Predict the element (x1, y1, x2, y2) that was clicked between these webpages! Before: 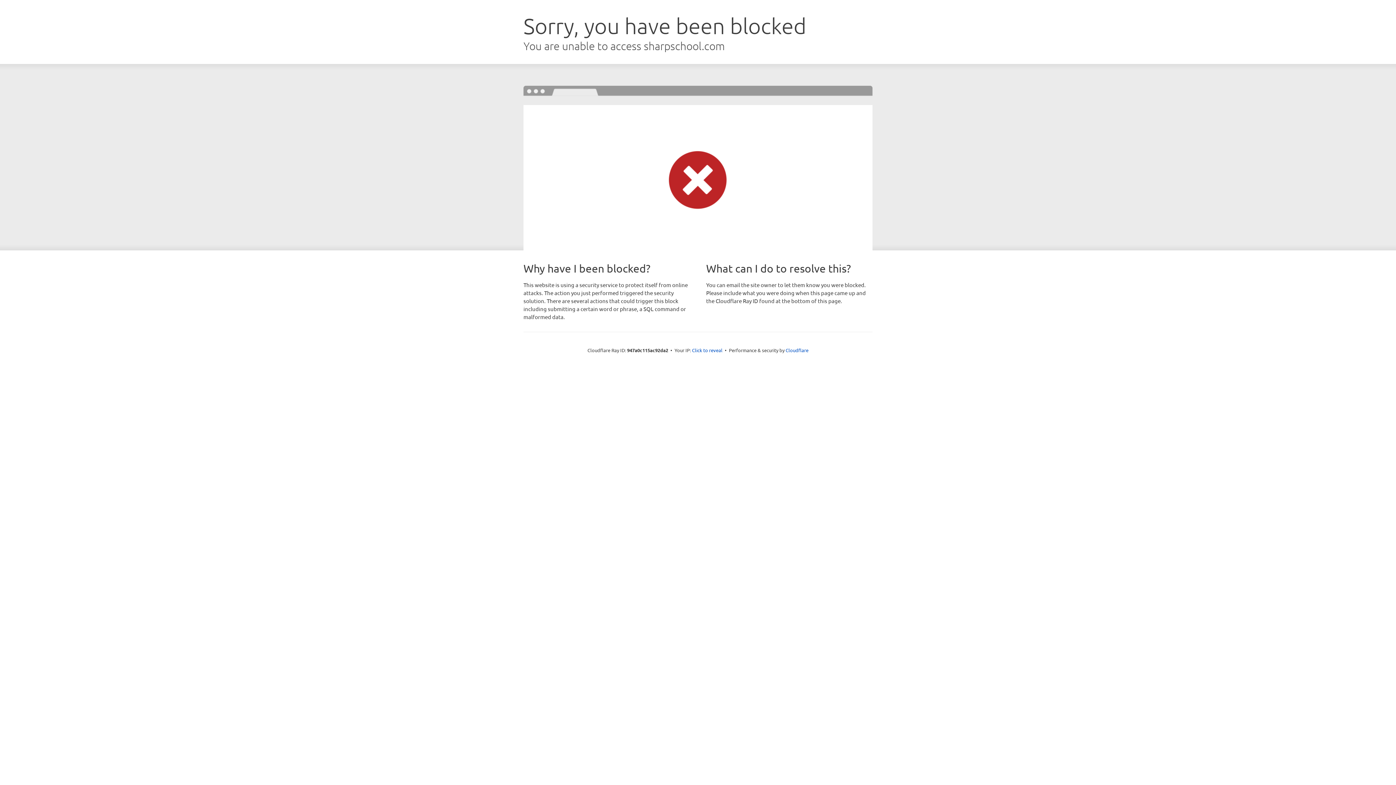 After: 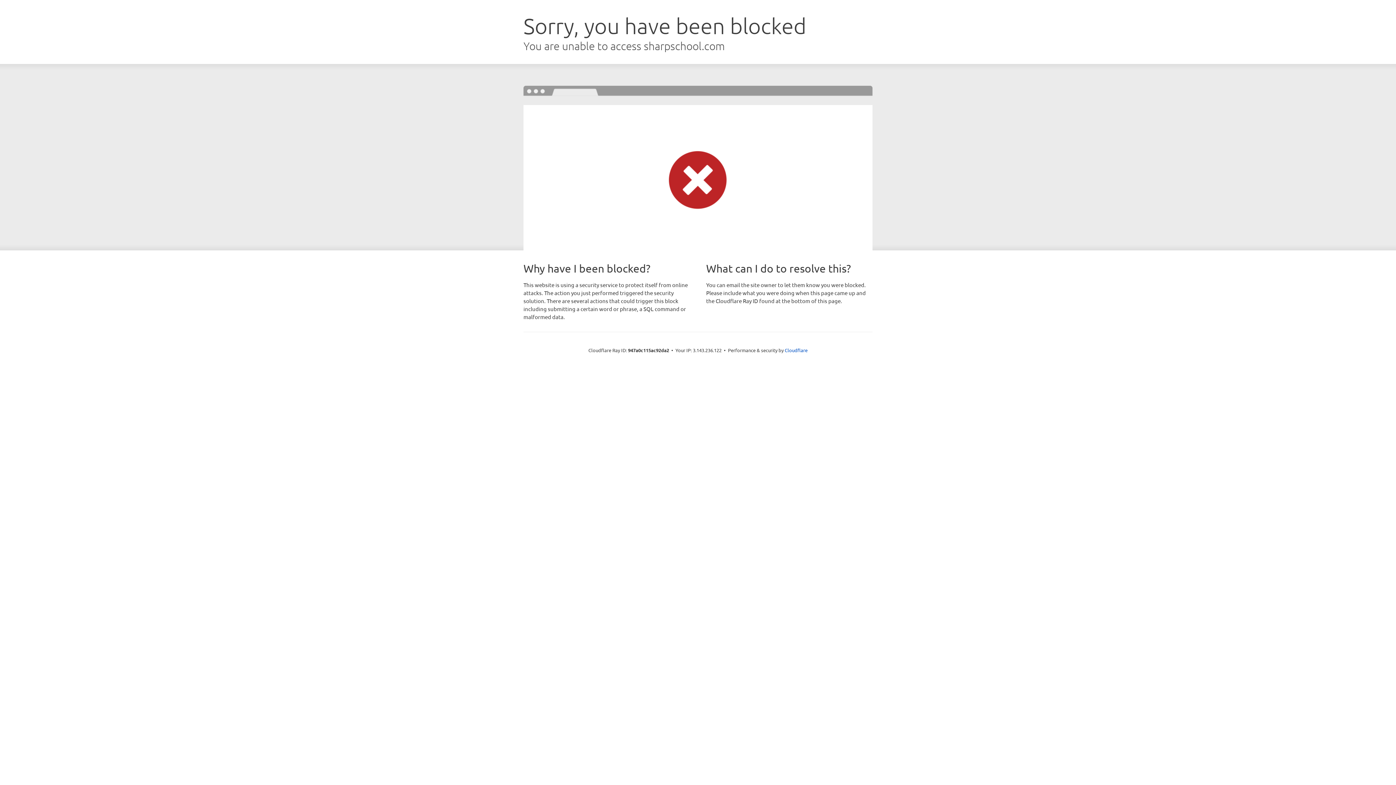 Action: bbox: (692, 346, 722, 353) label: Click to reveal